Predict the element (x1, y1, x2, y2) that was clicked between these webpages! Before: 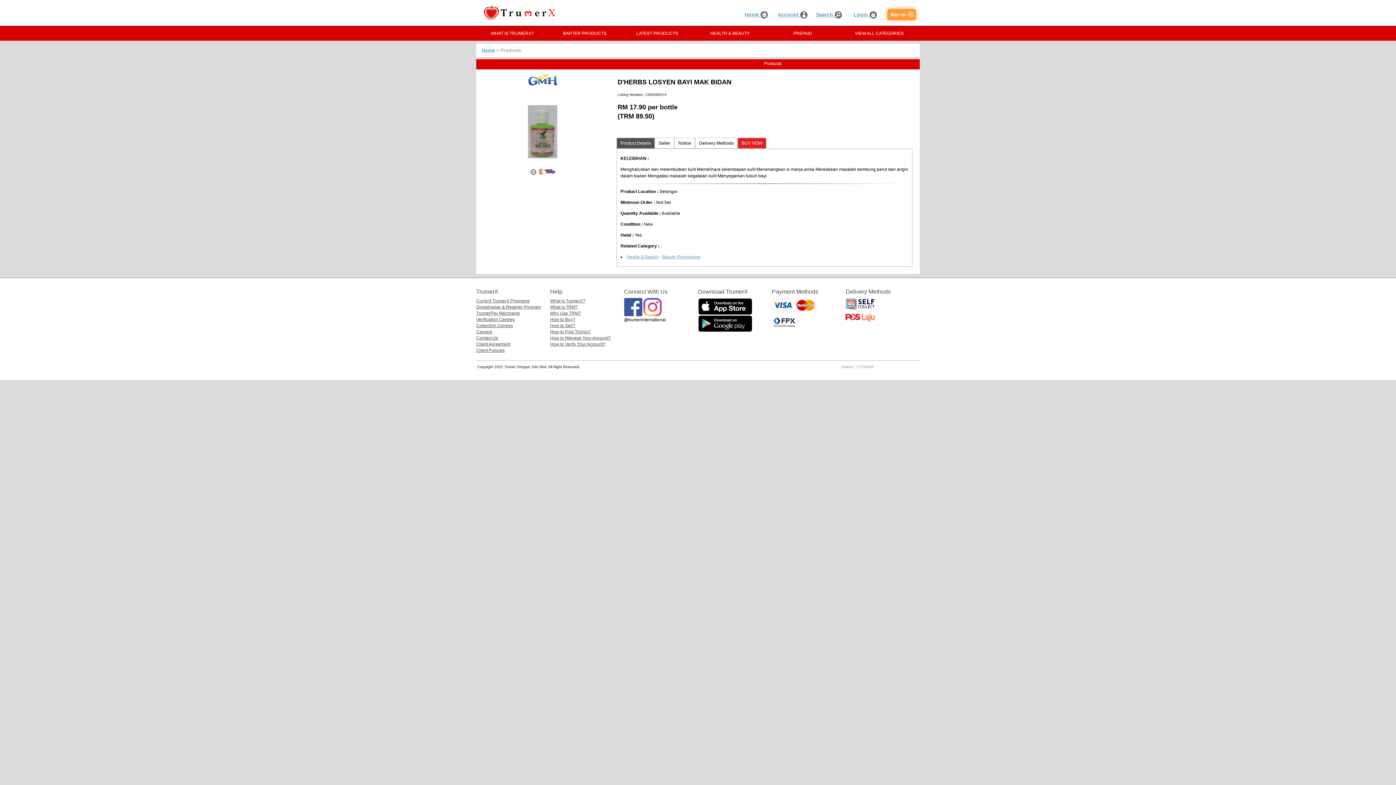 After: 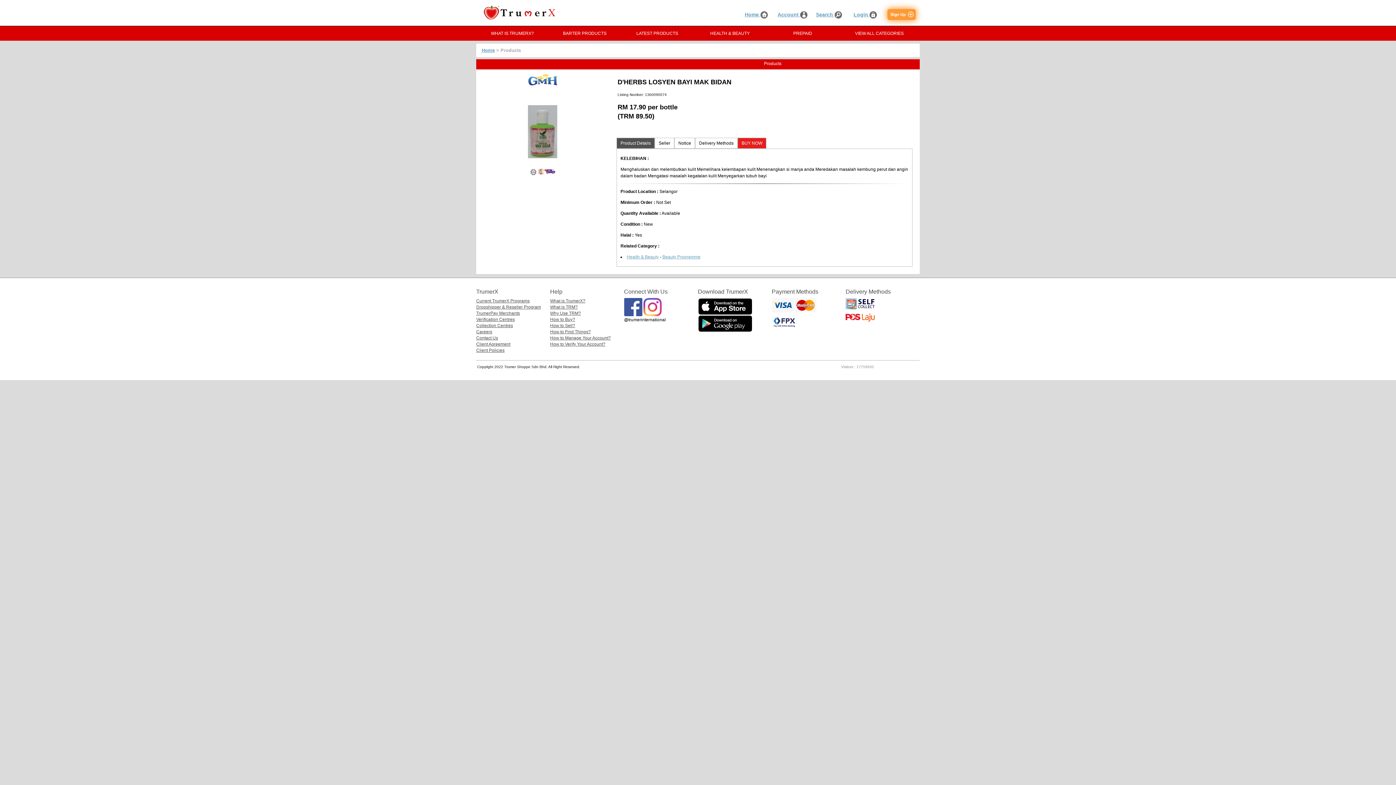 Action: bbox: (624, 312, 642, 317)